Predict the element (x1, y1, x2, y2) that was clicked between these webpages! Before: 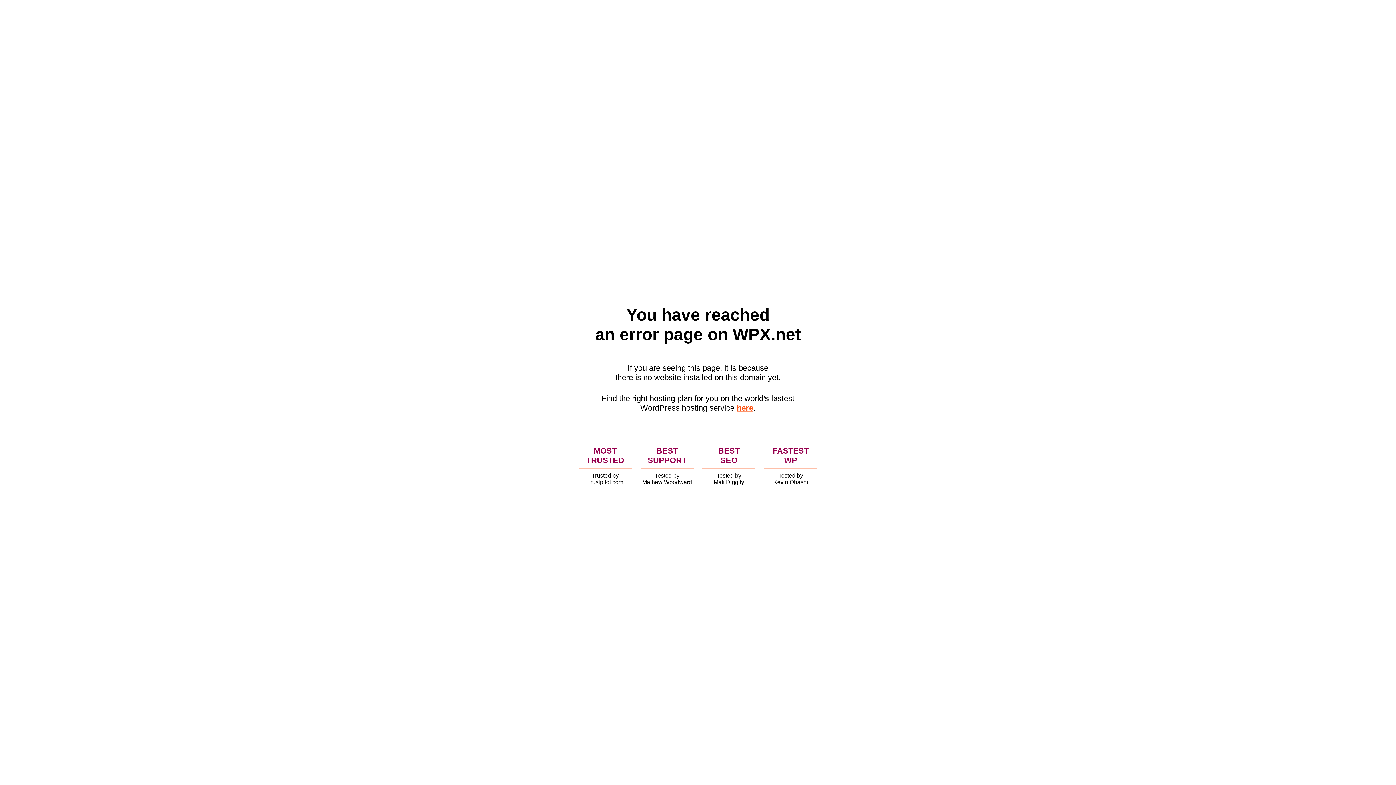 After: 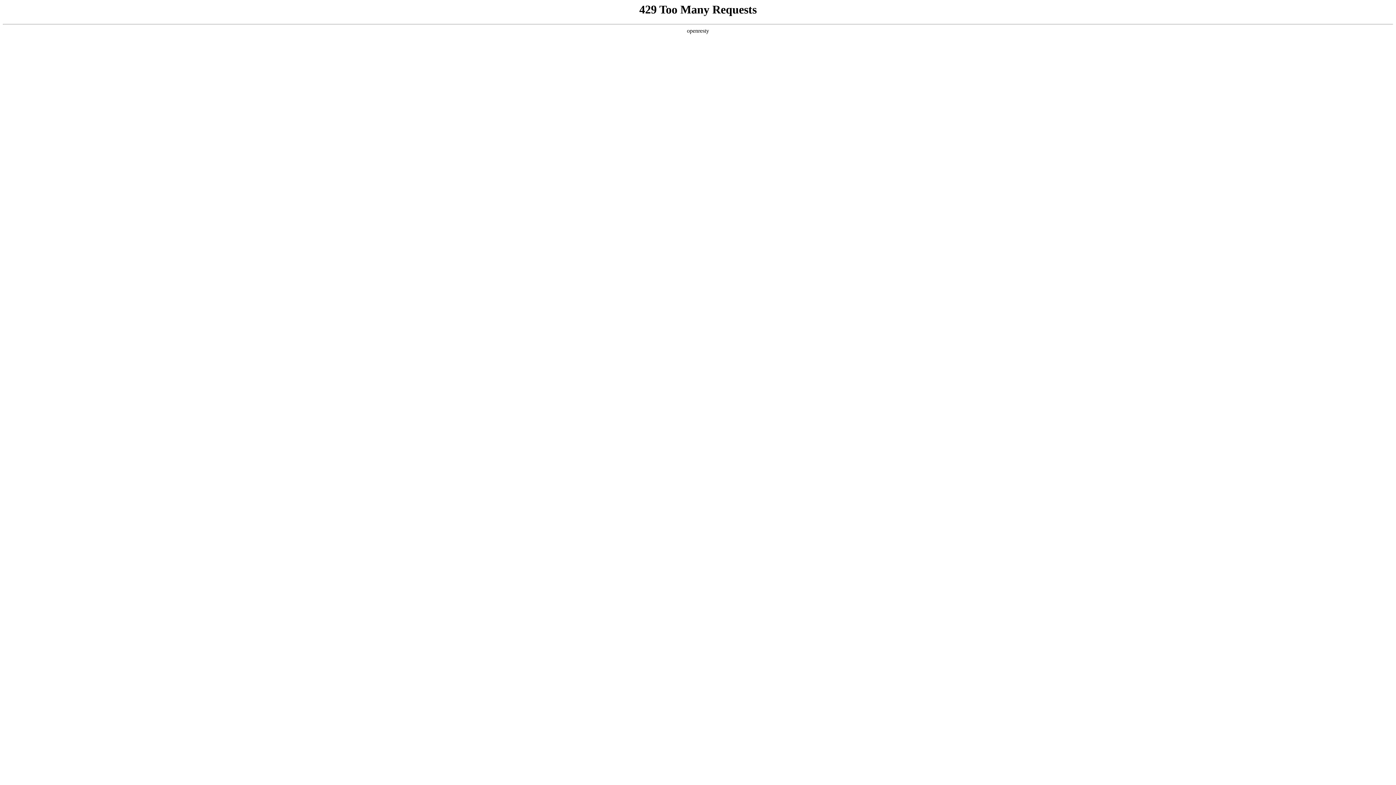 Action: label: here bbox: (736, 403, 753, 412)